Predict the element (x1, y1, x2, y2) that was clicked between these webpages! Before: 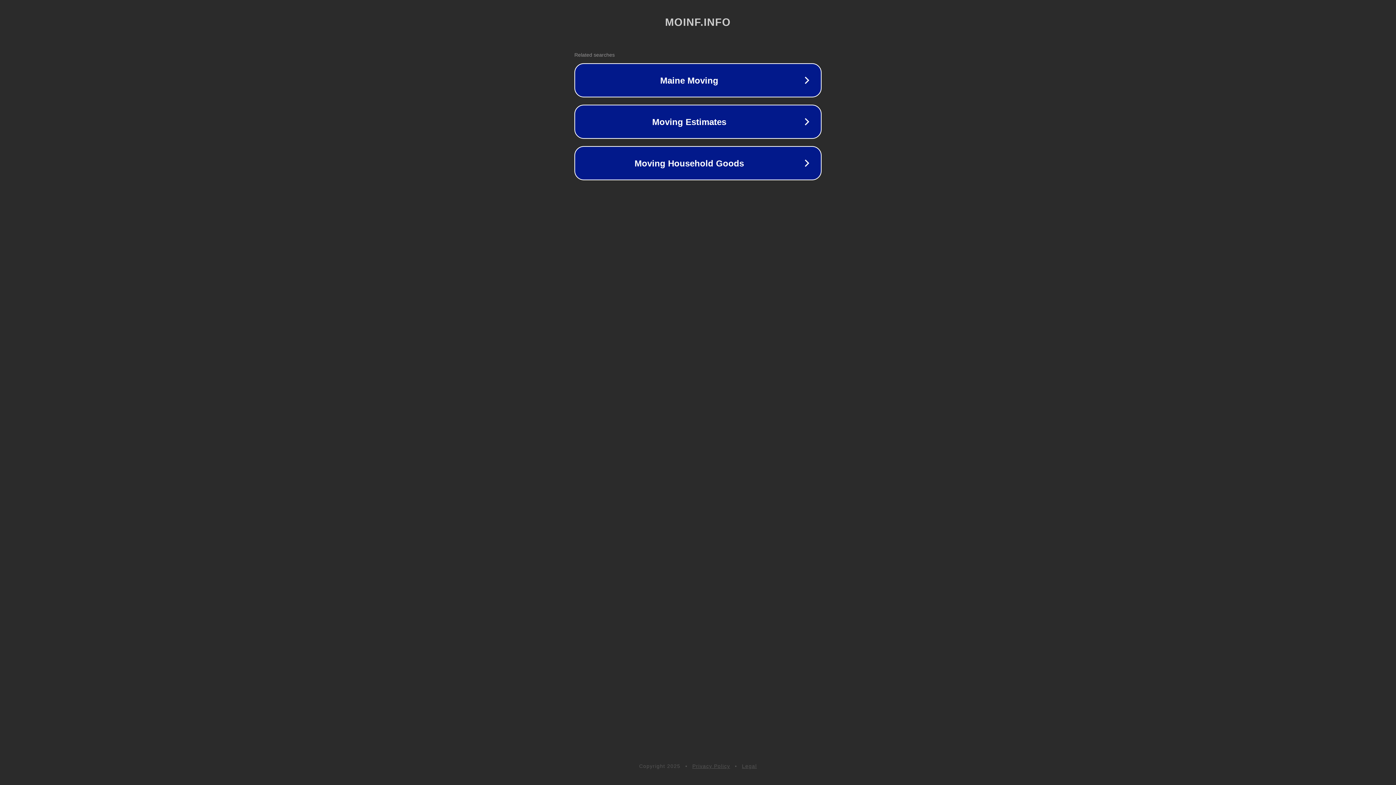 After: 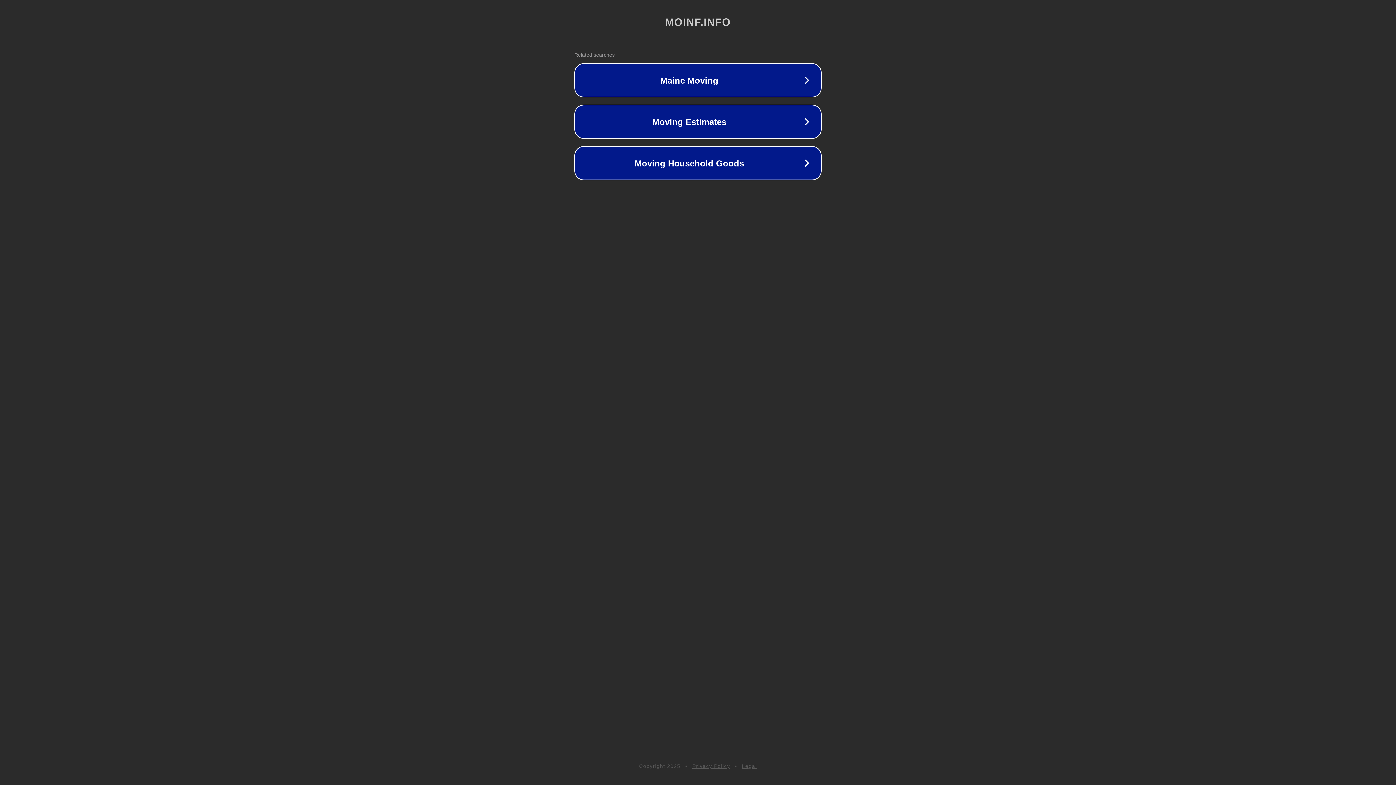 Action: label: Legal bbox: (742, 763, 757, 769)